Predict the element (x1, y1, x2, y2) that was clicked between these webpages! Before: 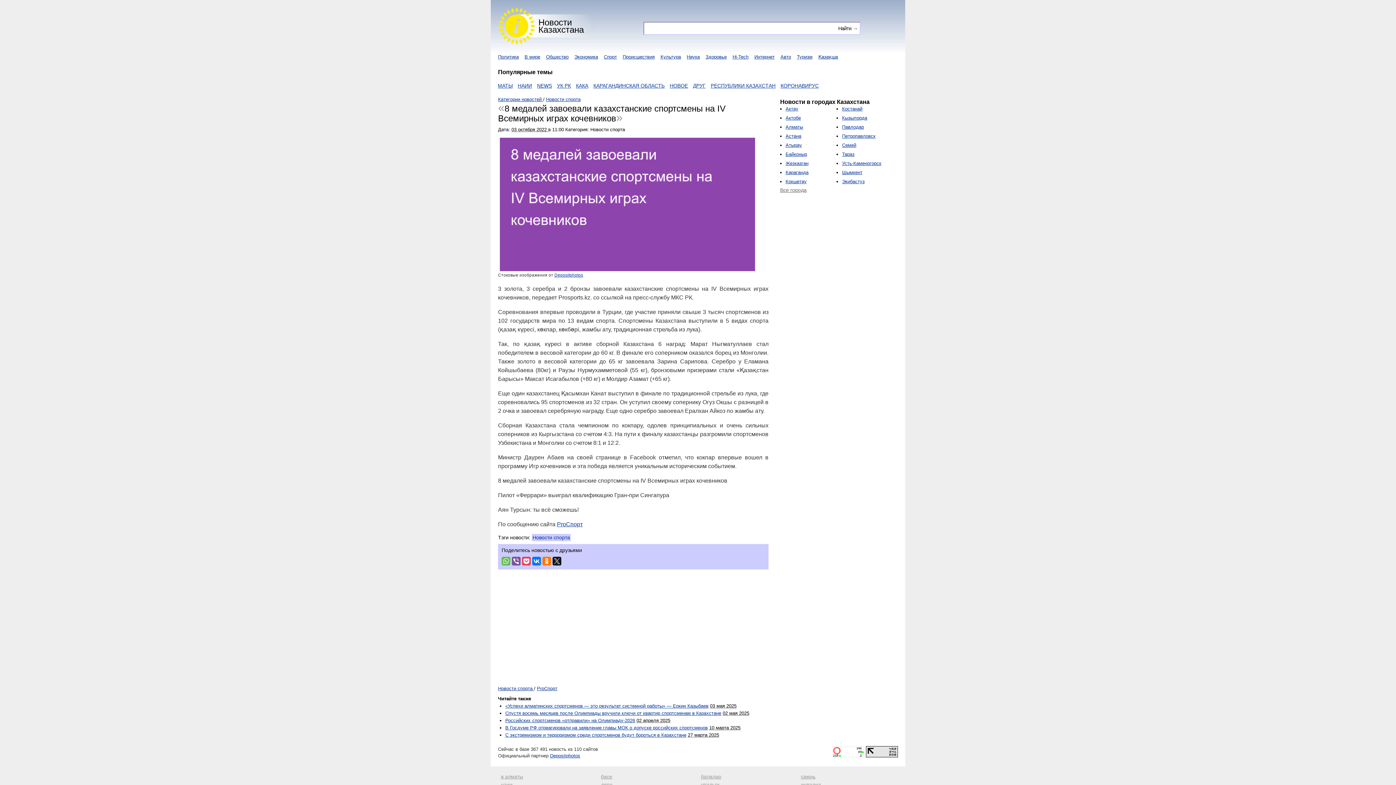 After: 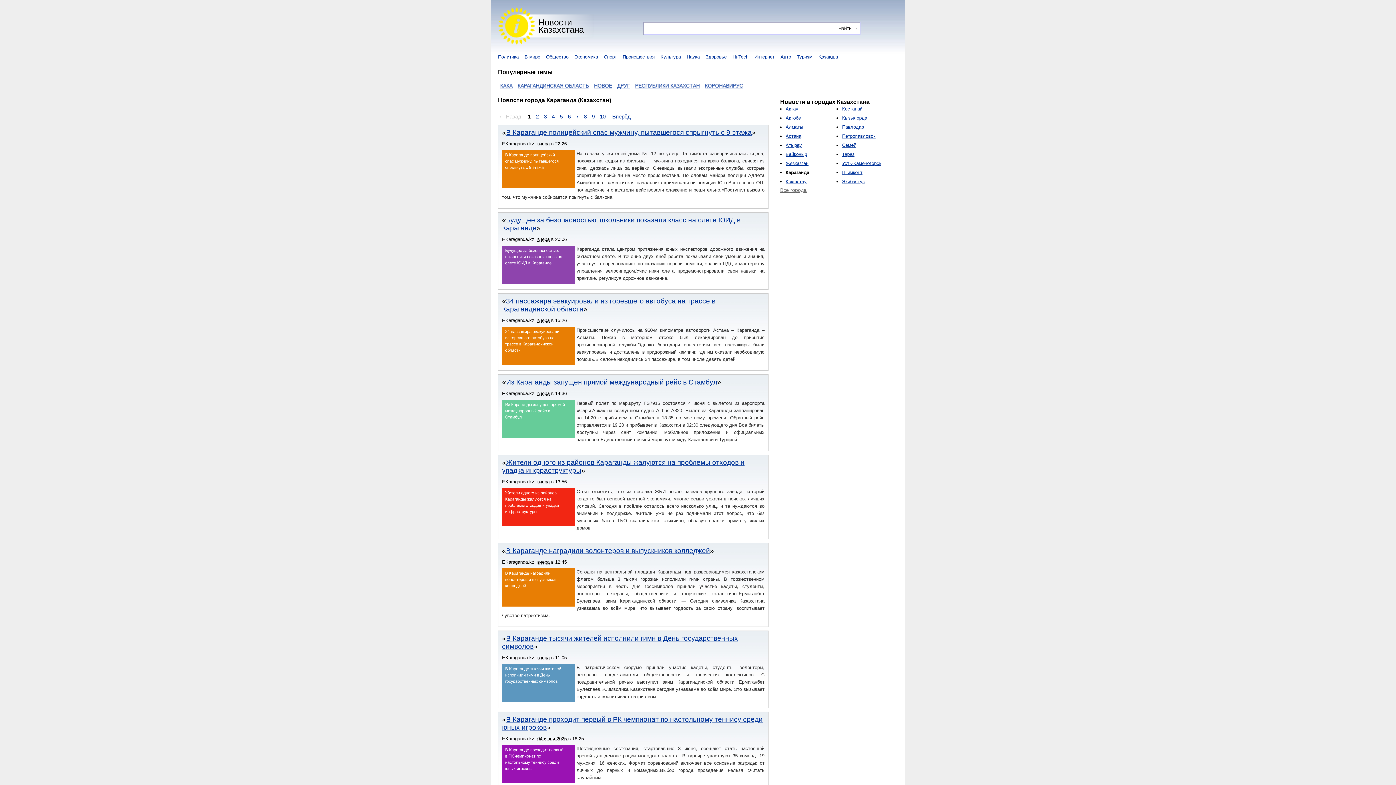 Action: label: Караганда bbox: (785, 169, 808, 175)